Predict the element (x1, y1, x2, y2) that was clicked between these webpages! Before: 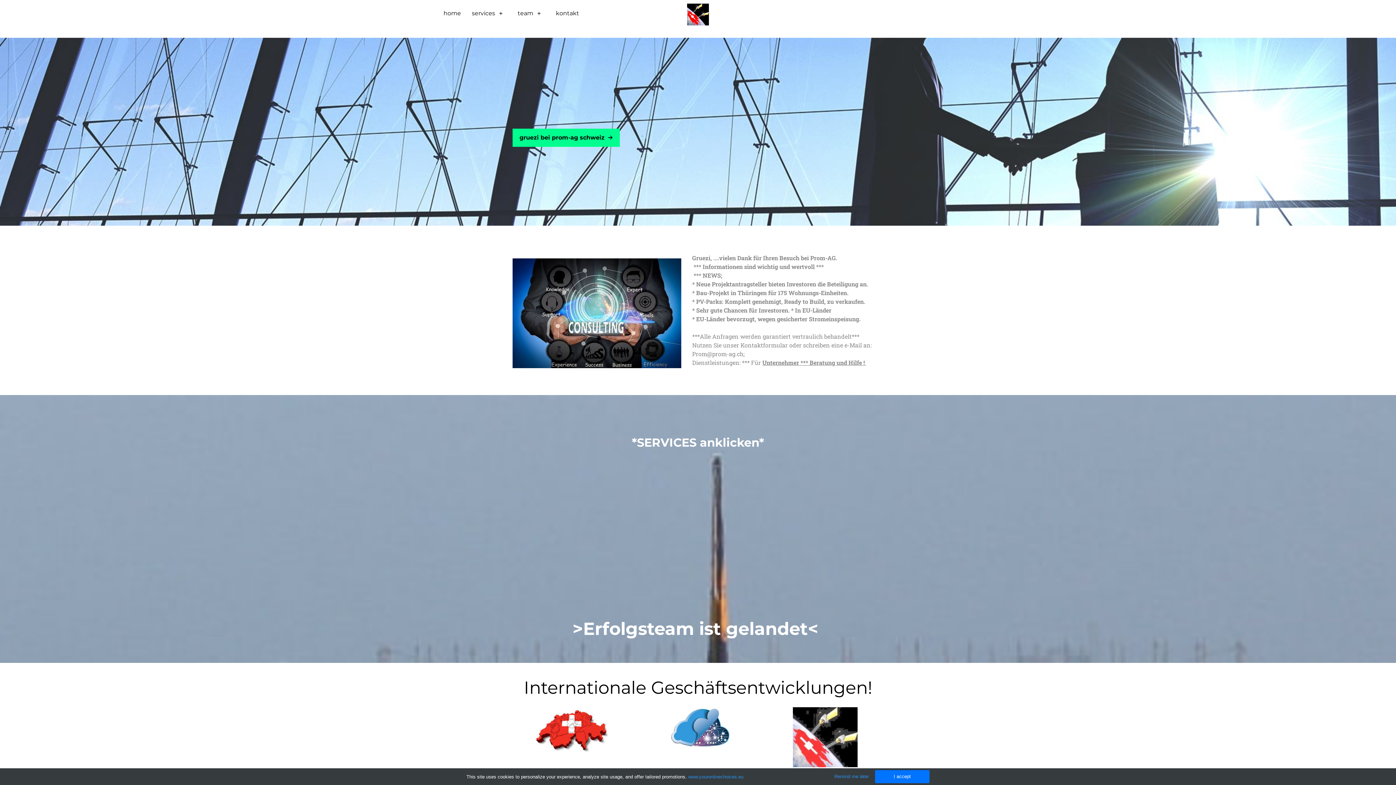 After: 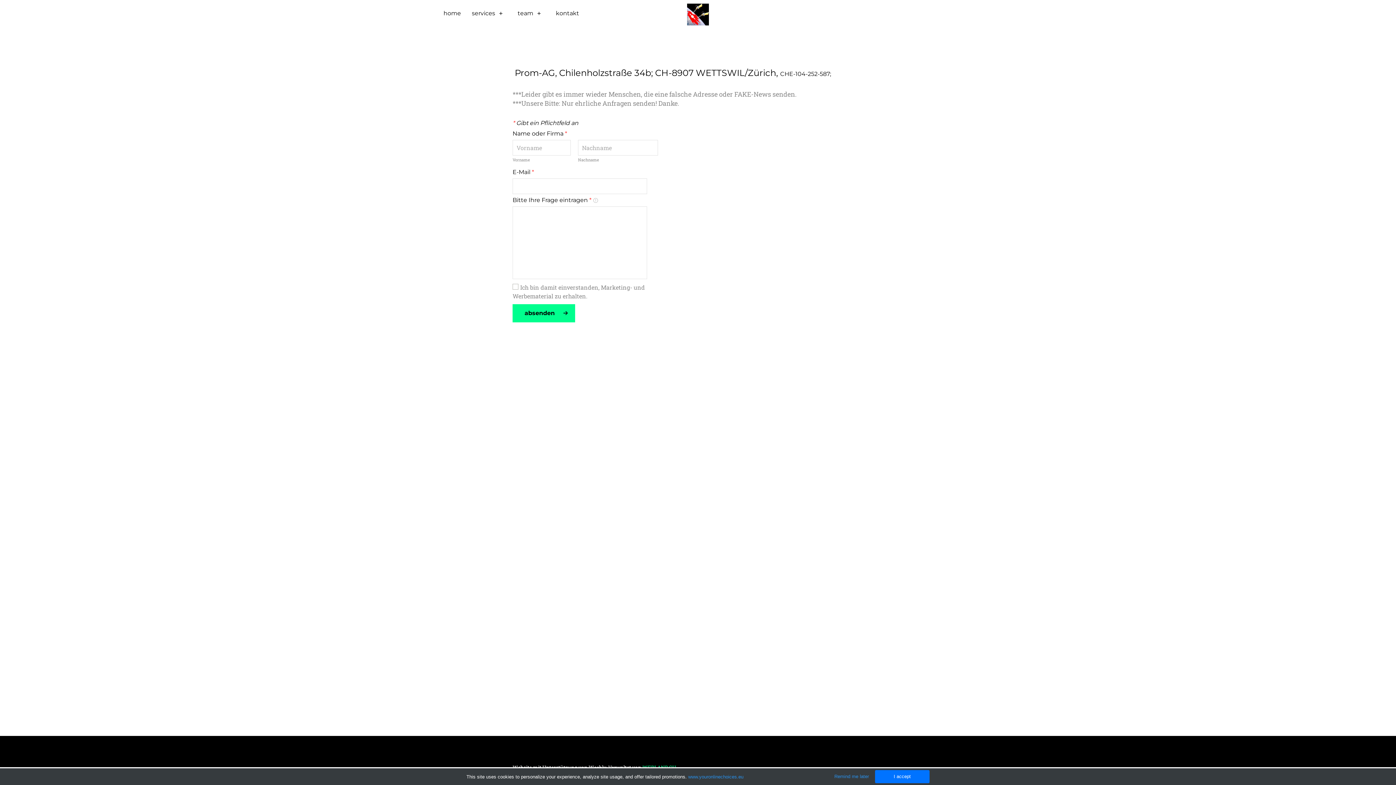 Action: label: kontakt bbox: (556, 8, 579, 20)